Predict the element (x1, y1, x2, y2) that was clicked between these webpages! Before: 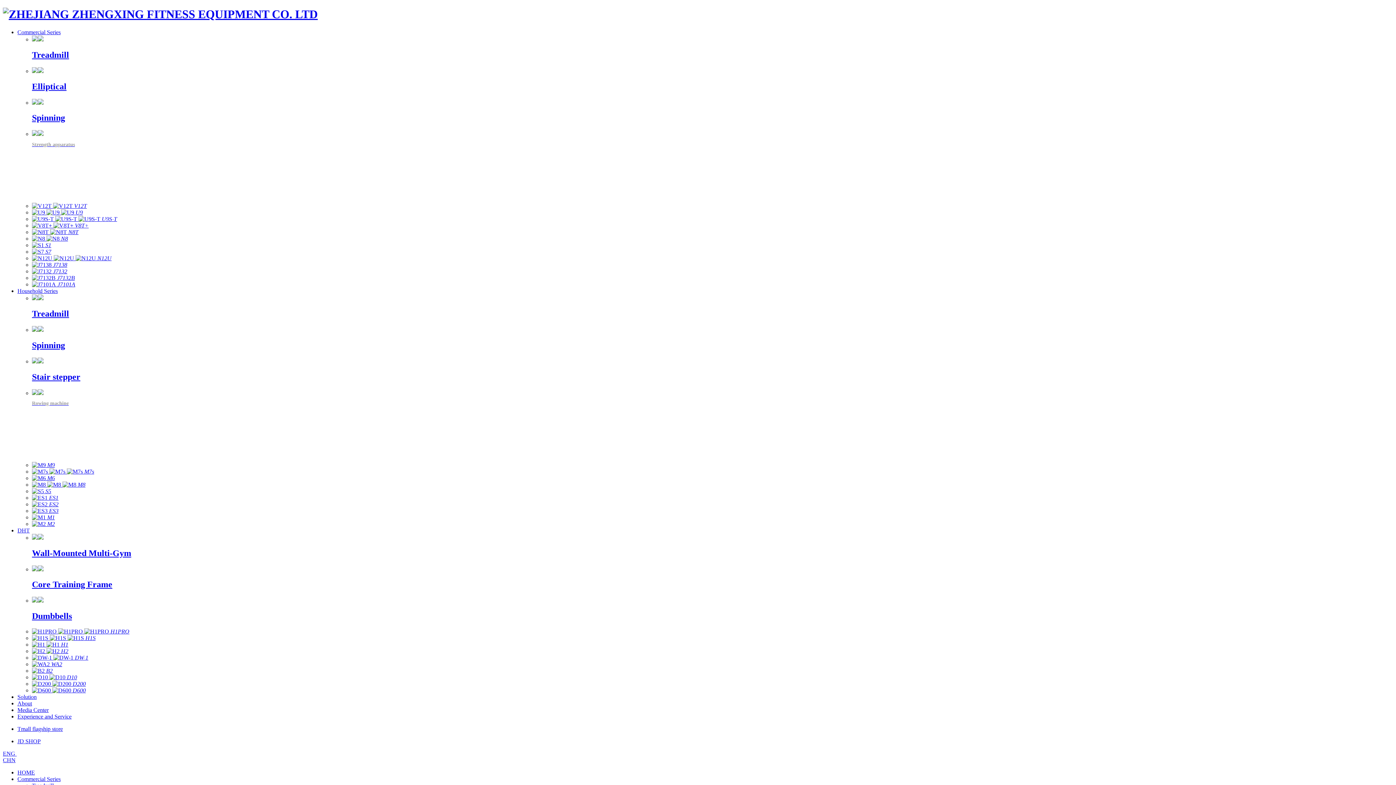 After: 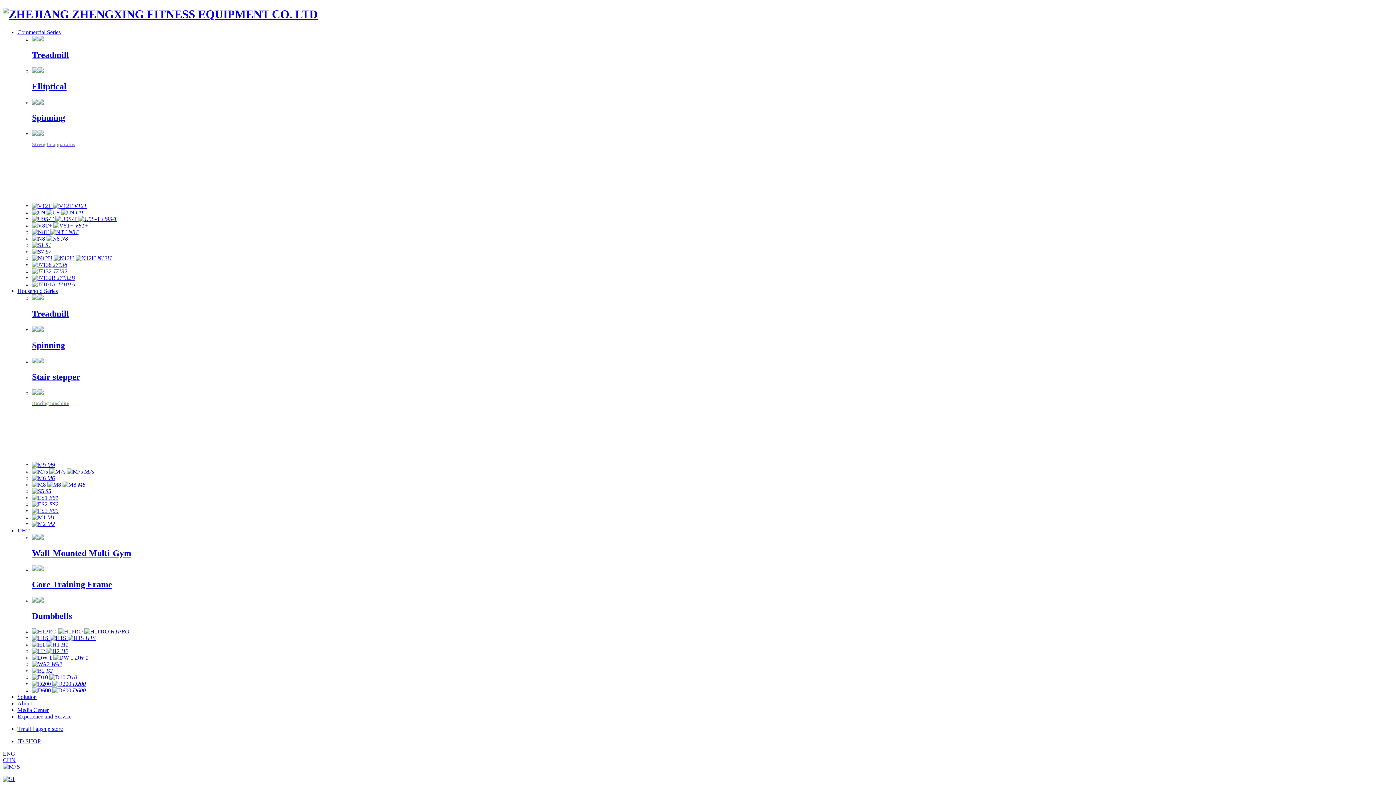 Action: bbox: (2, 7, 317, 20)